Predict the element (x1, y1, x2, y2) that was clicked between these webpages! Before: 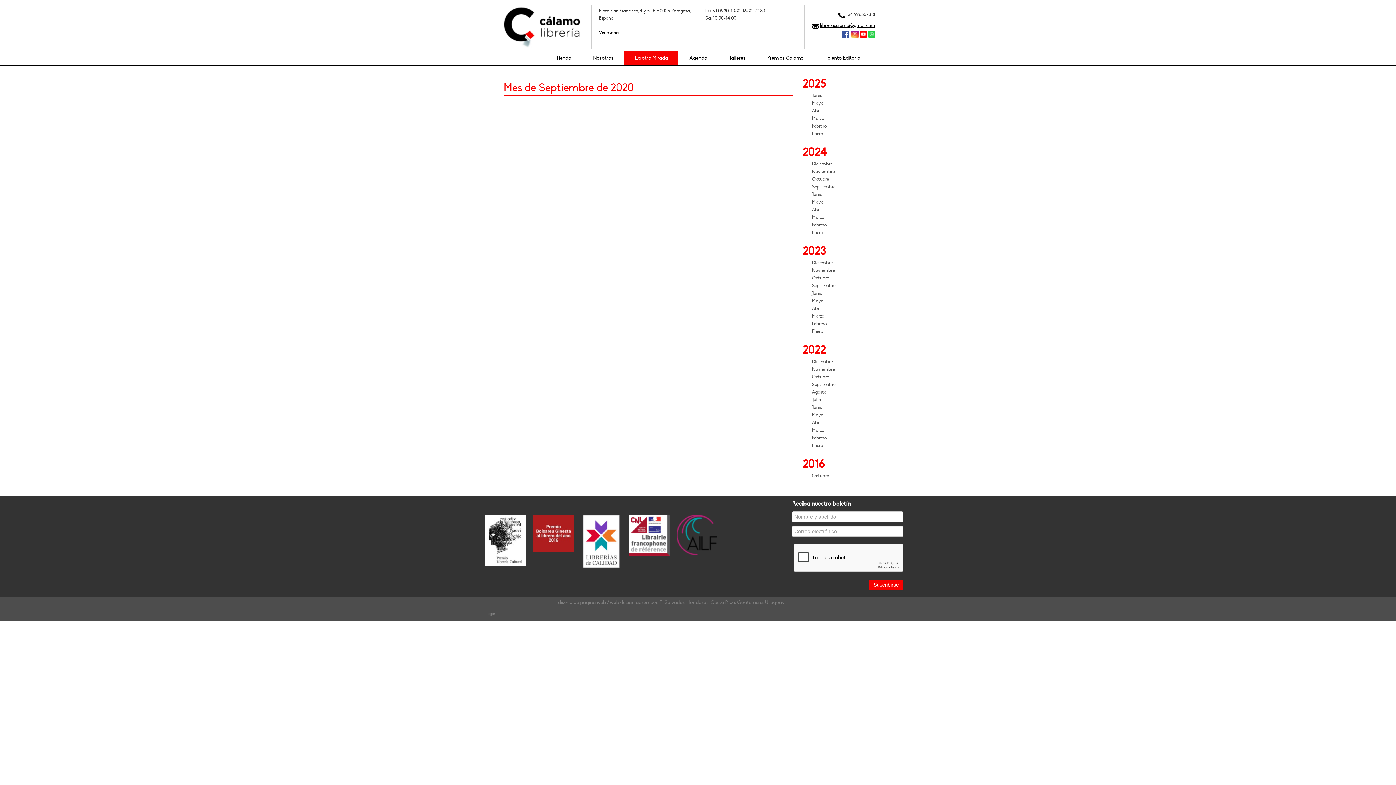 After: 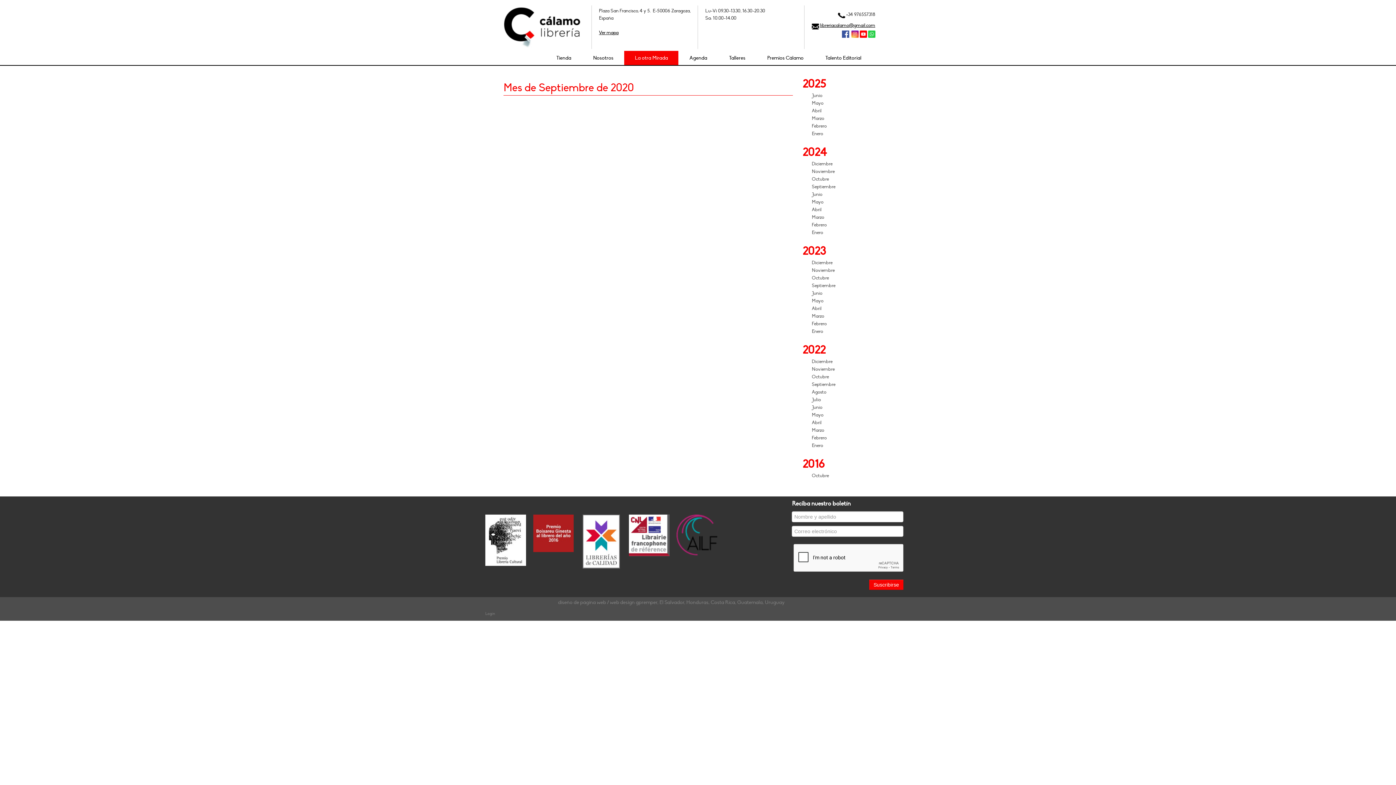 Action: bbox: (676, 523, 717, 530)